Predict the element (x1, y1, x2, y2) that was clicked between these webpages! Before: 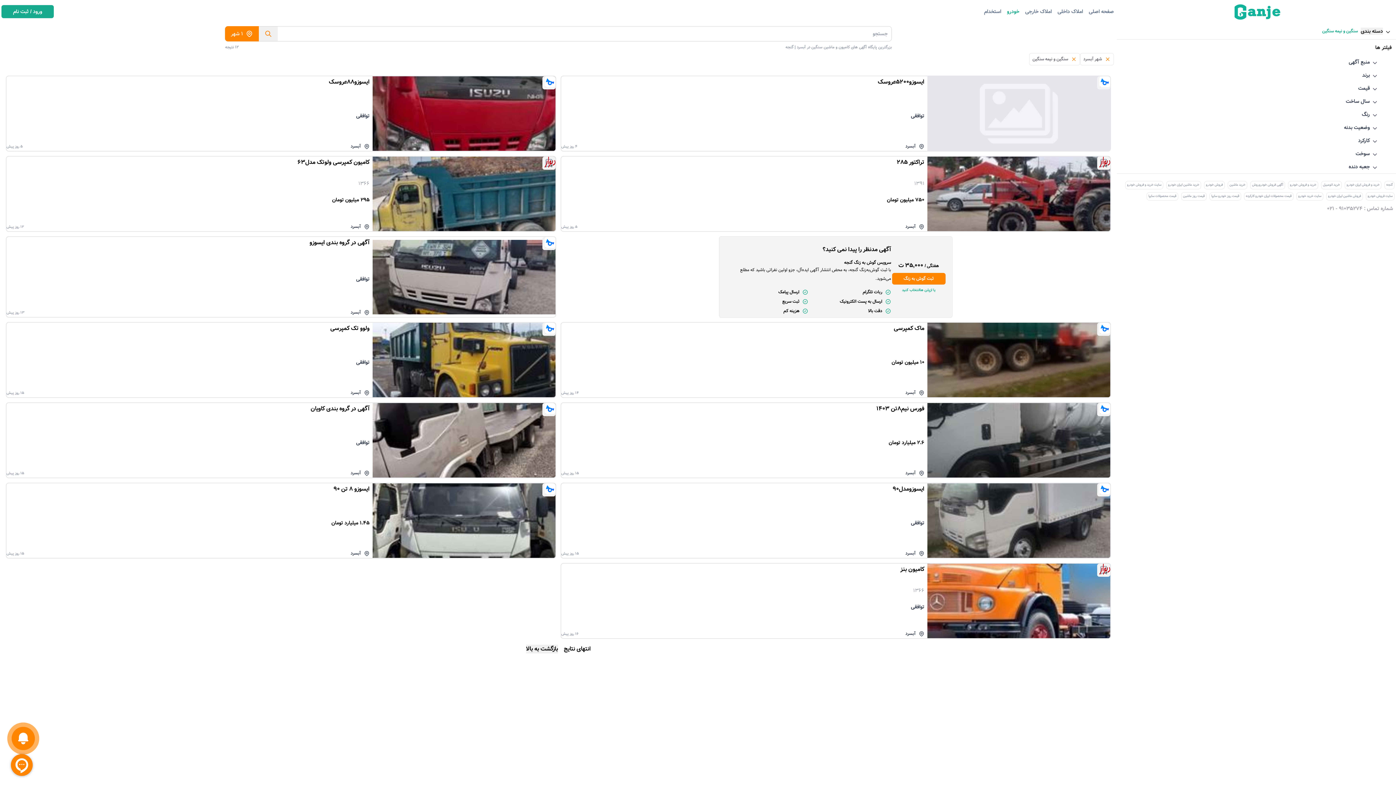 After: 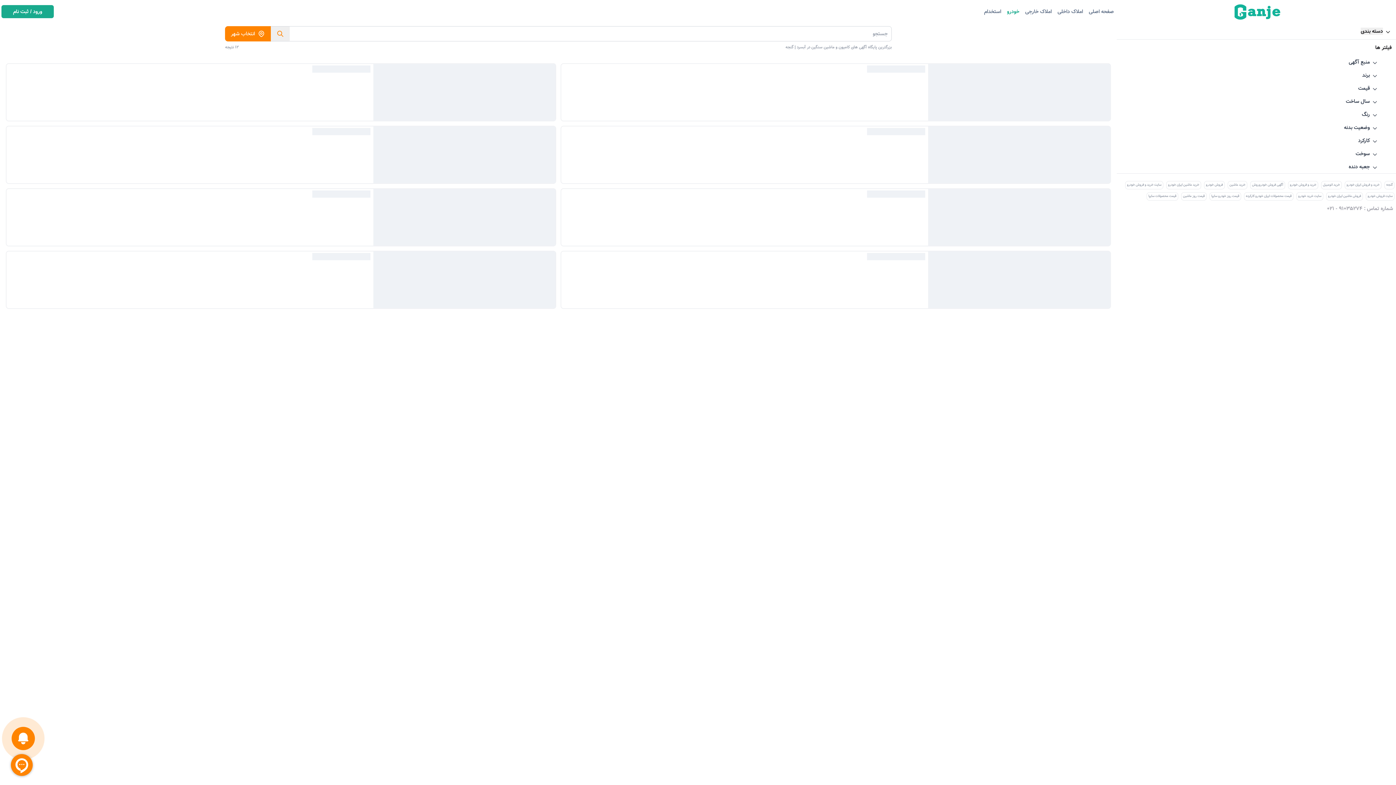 Action: label: خودرو bbox: (1005, 6, 1021, 16)